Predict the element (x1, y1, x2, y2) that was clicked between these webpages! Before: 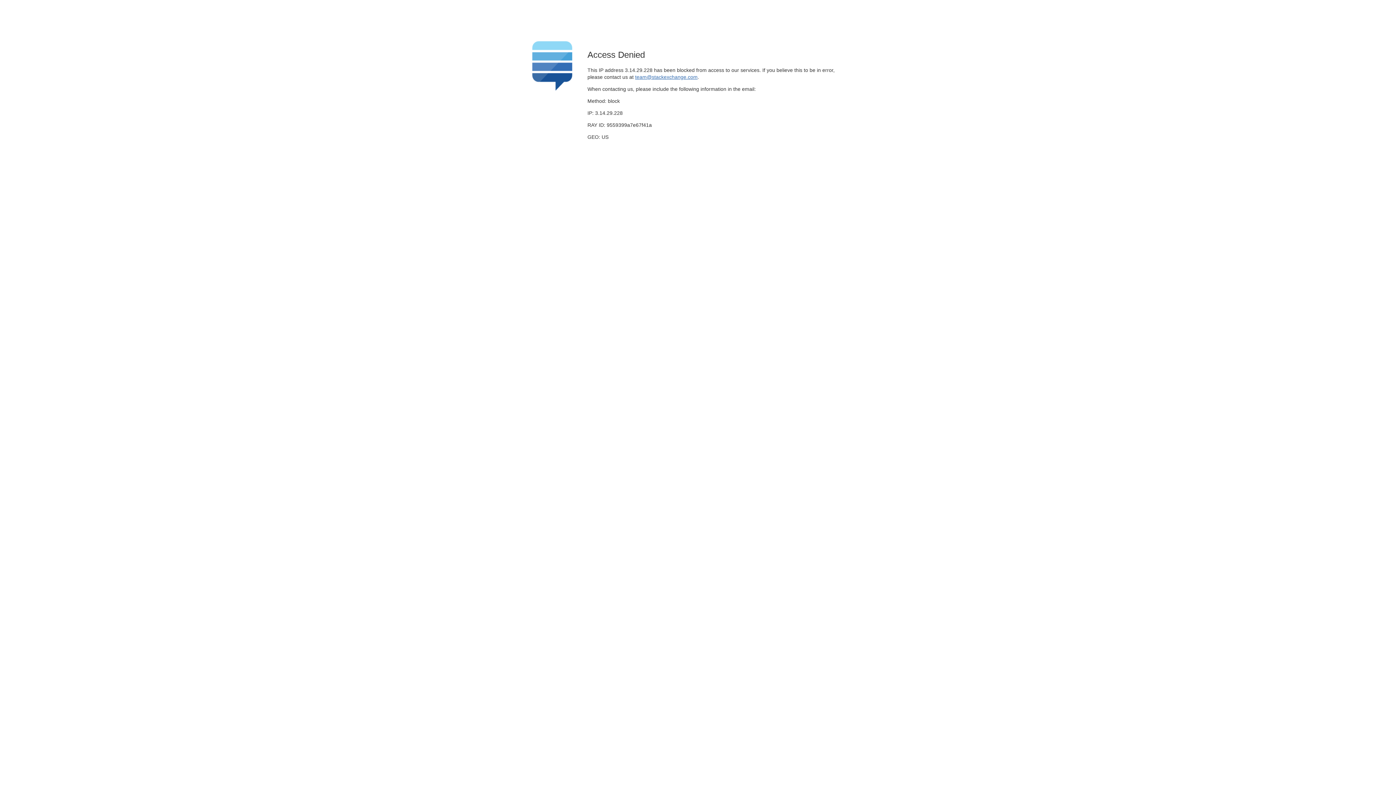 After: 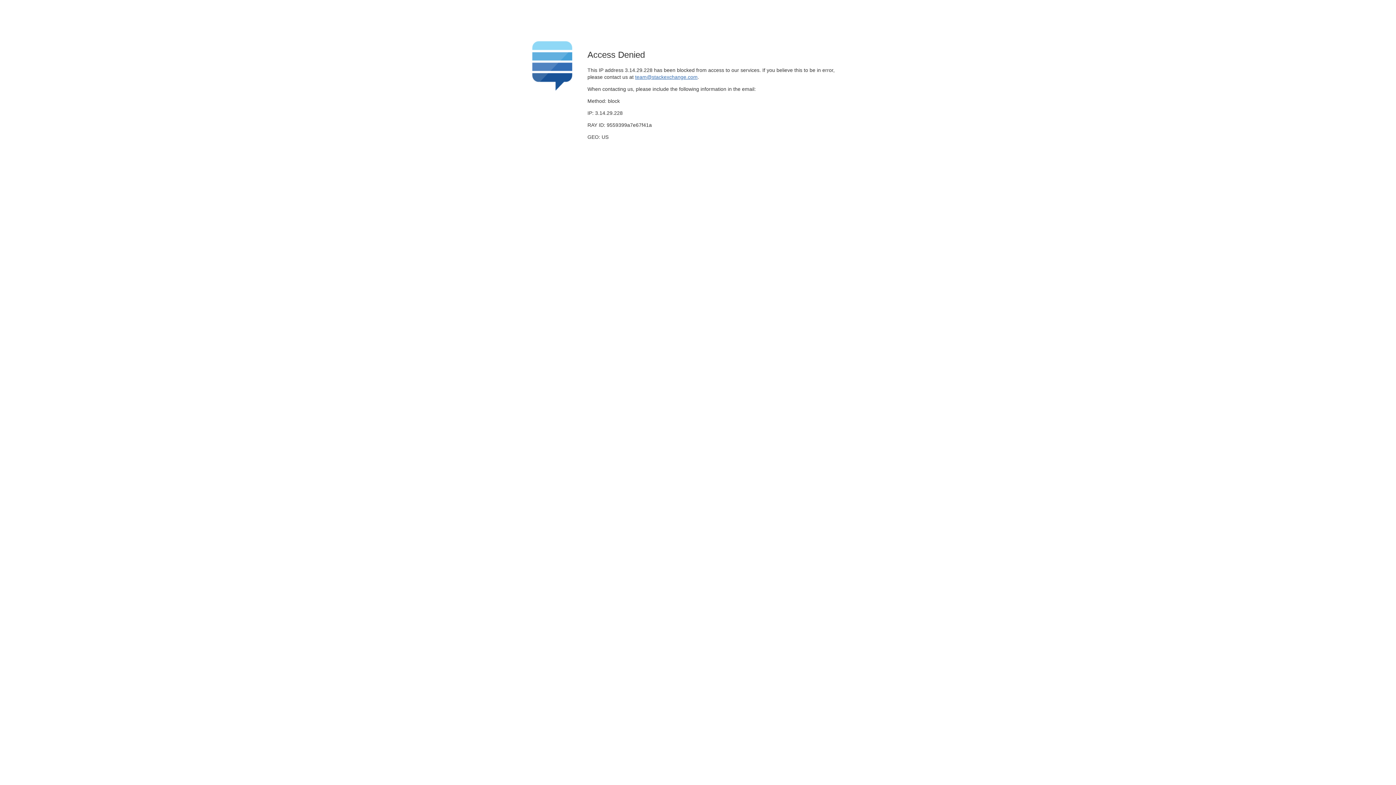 Action: bbox: (635, 74, 697, 79) label: team@stackexchange.com